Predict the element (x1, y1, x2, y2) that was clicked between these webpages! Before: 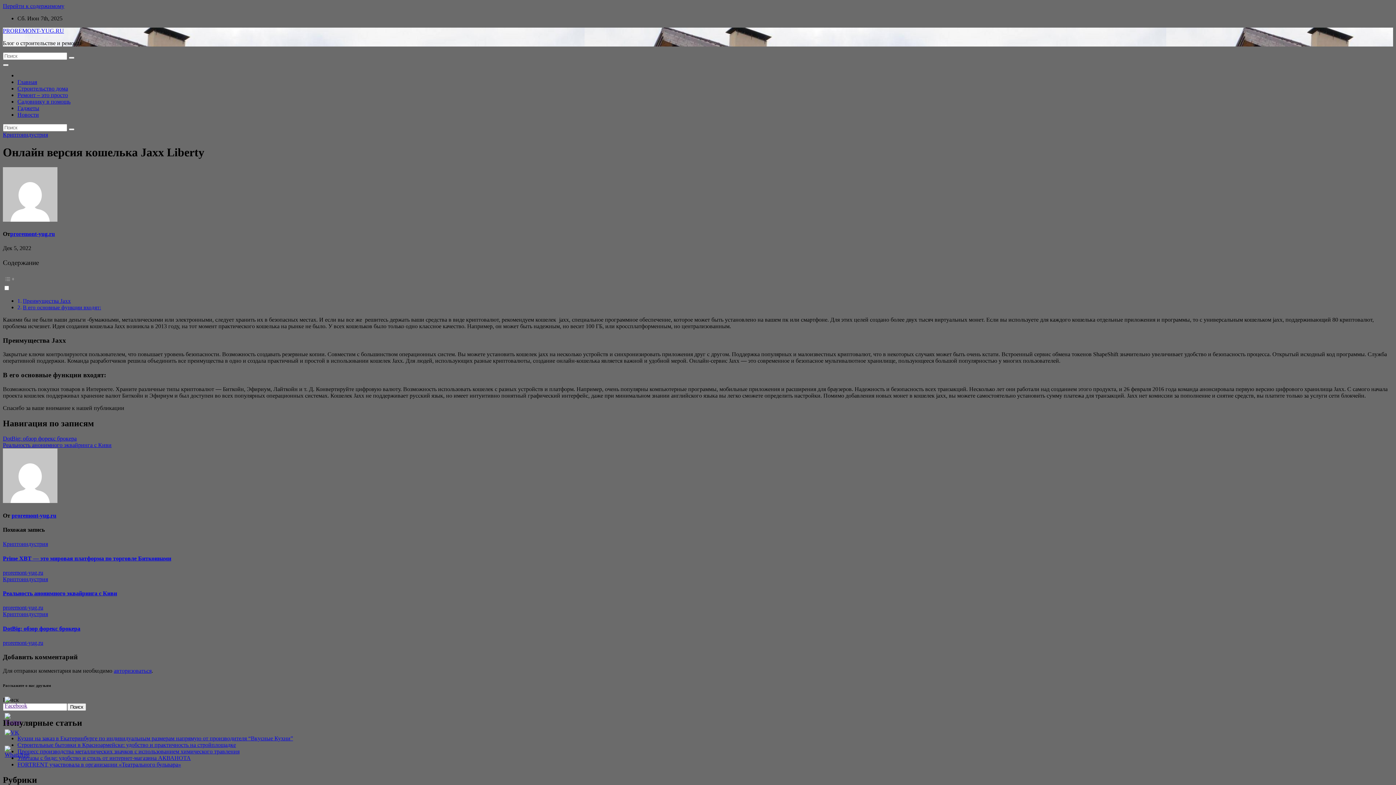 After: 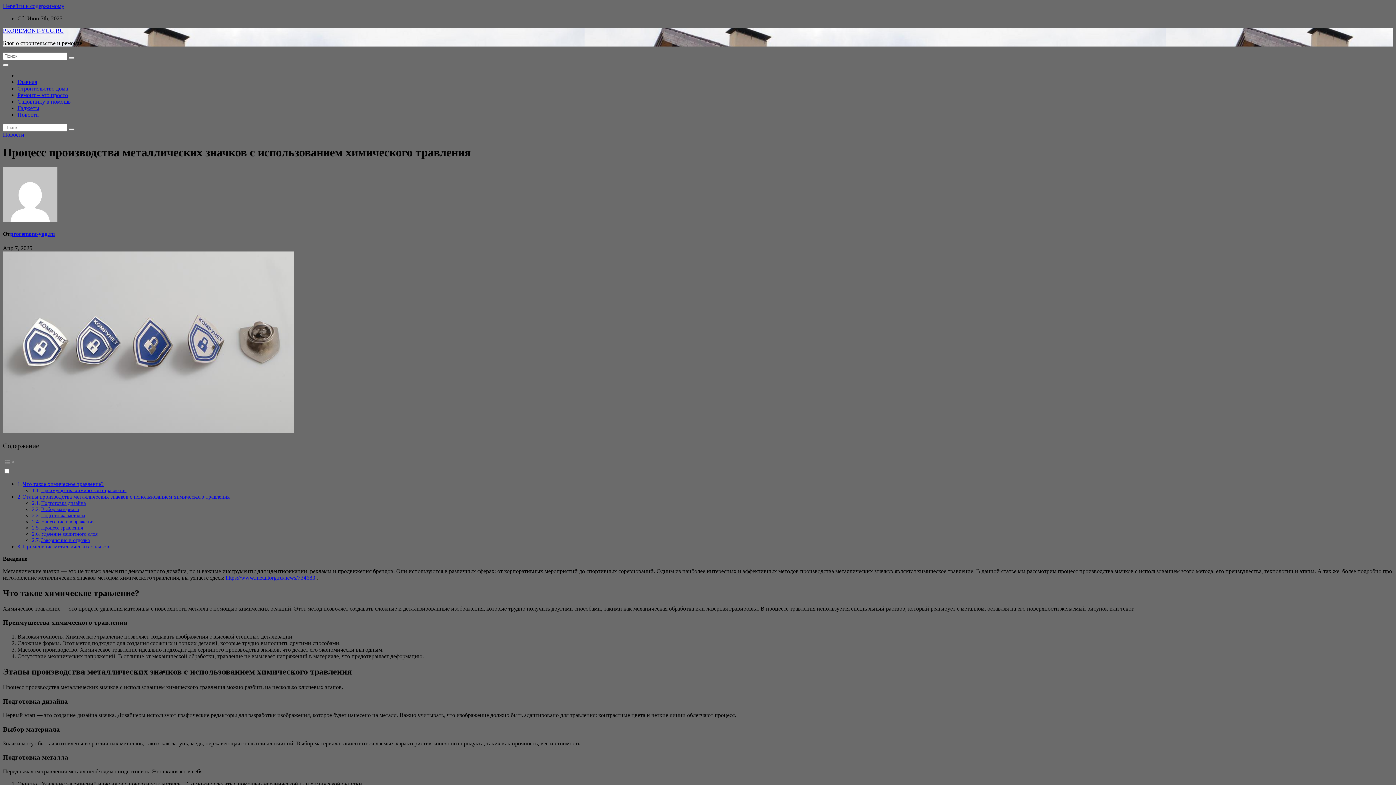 Action: bbox: (17, 748, 239, 754) label: Процесс производства металлических значков с использованием химического травления